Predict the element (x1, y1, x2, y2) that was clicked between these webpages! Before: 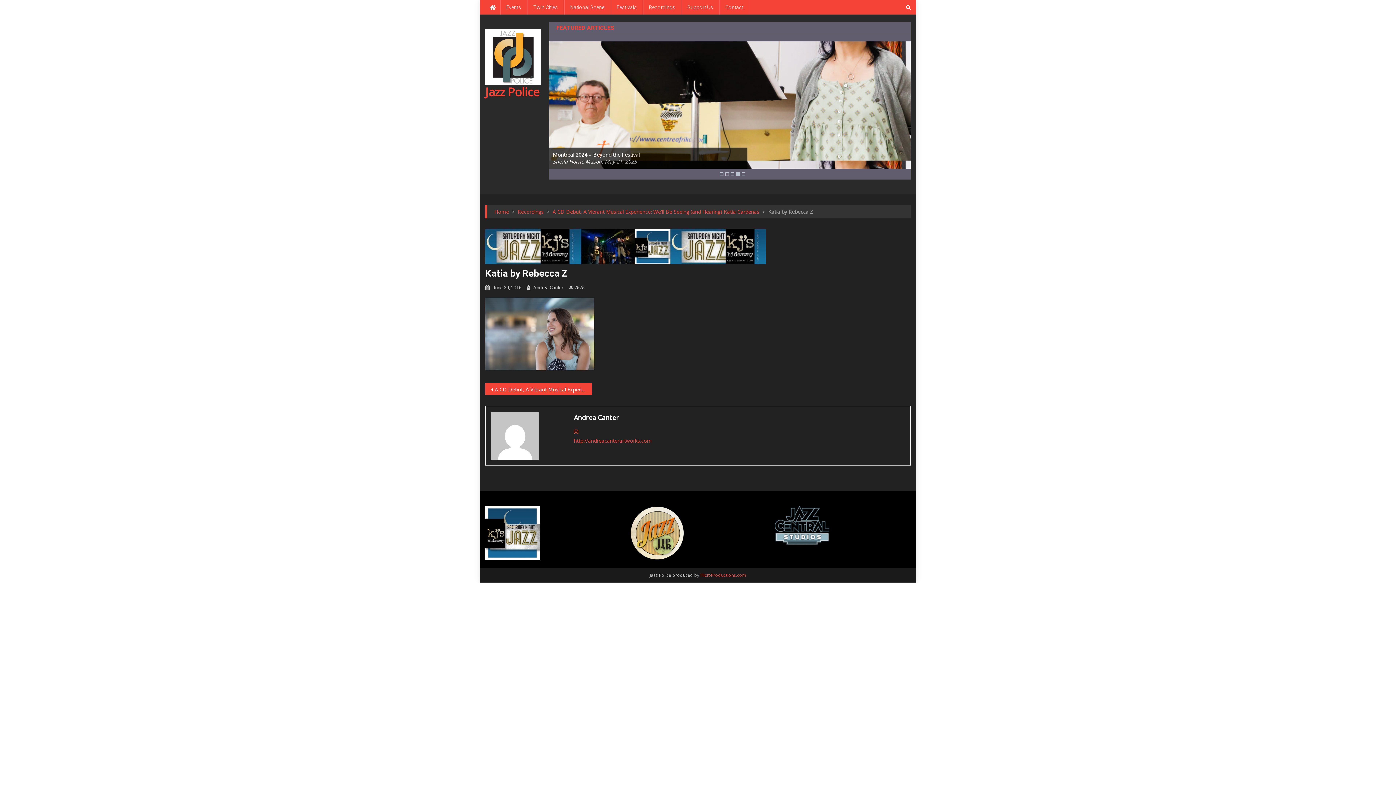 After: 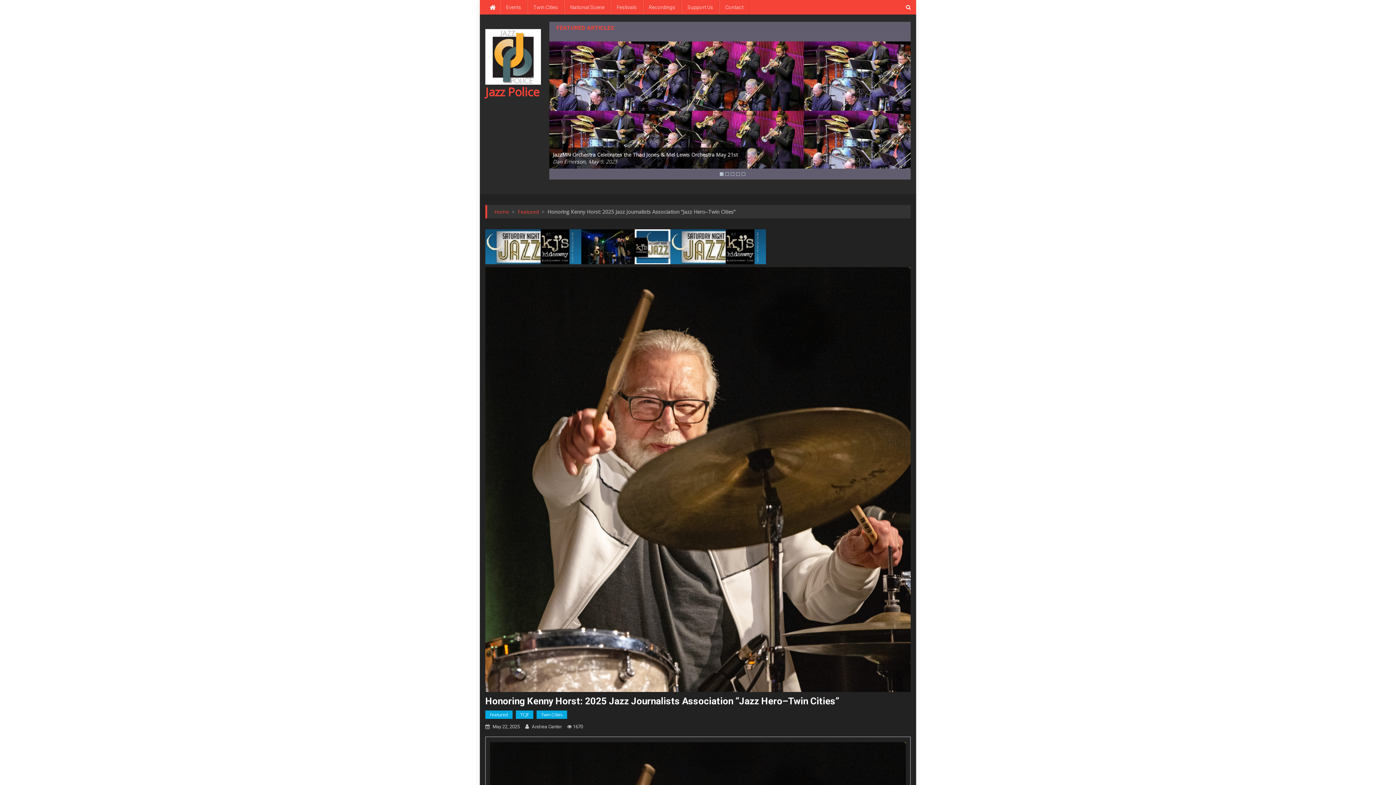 Action: bbox: (748, 41, 815, 66)